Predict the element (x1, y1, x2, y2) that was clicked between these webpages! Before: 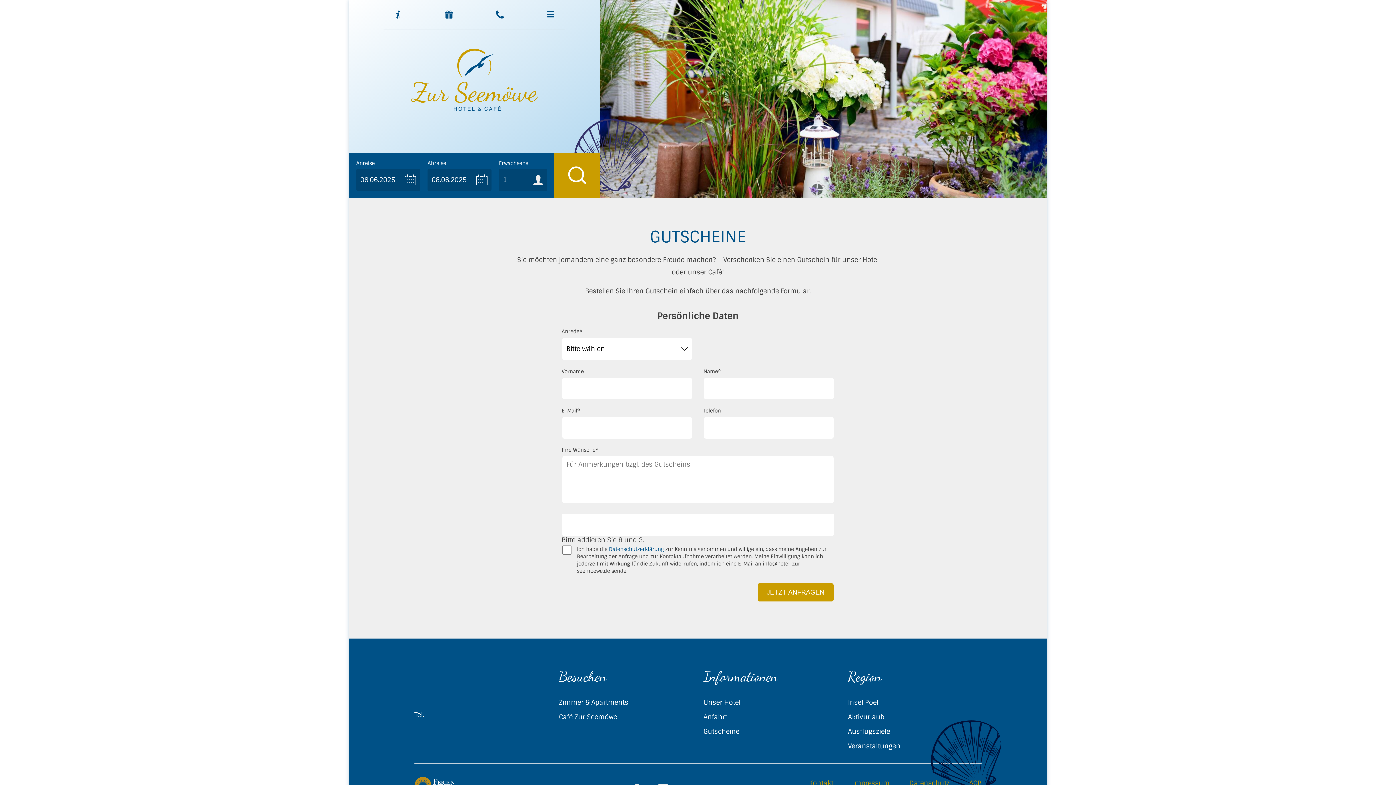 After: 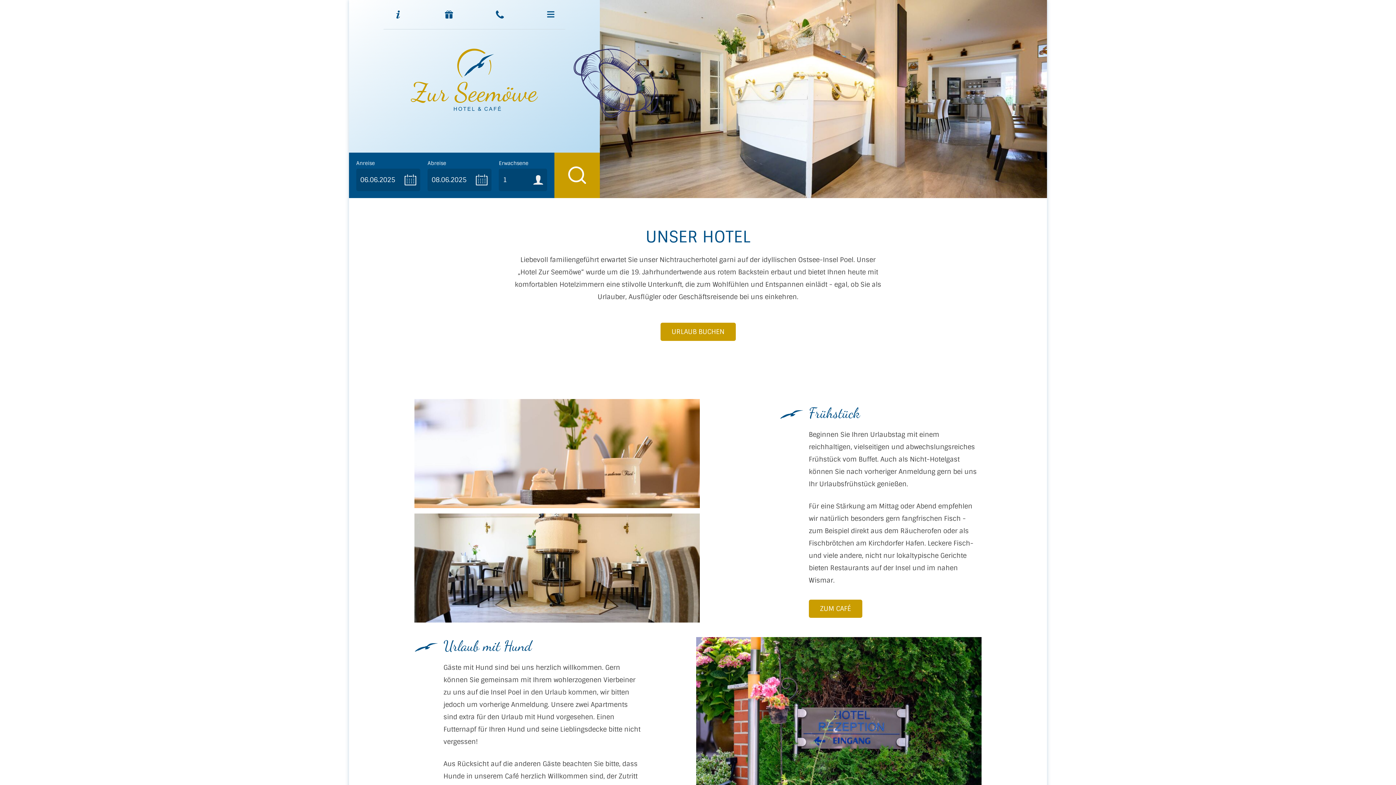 Action: label: Unser Hotel bbox: (703, 696, 740, 709)